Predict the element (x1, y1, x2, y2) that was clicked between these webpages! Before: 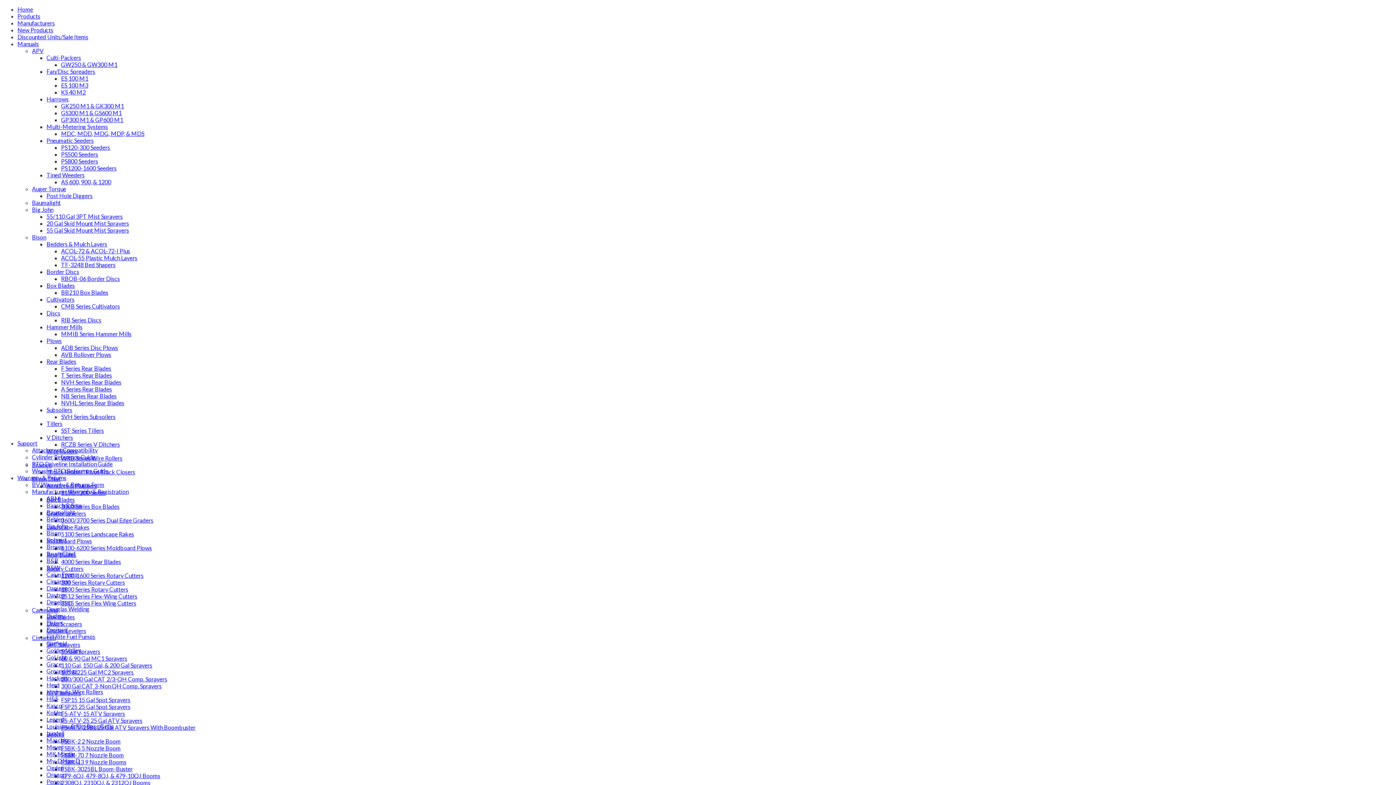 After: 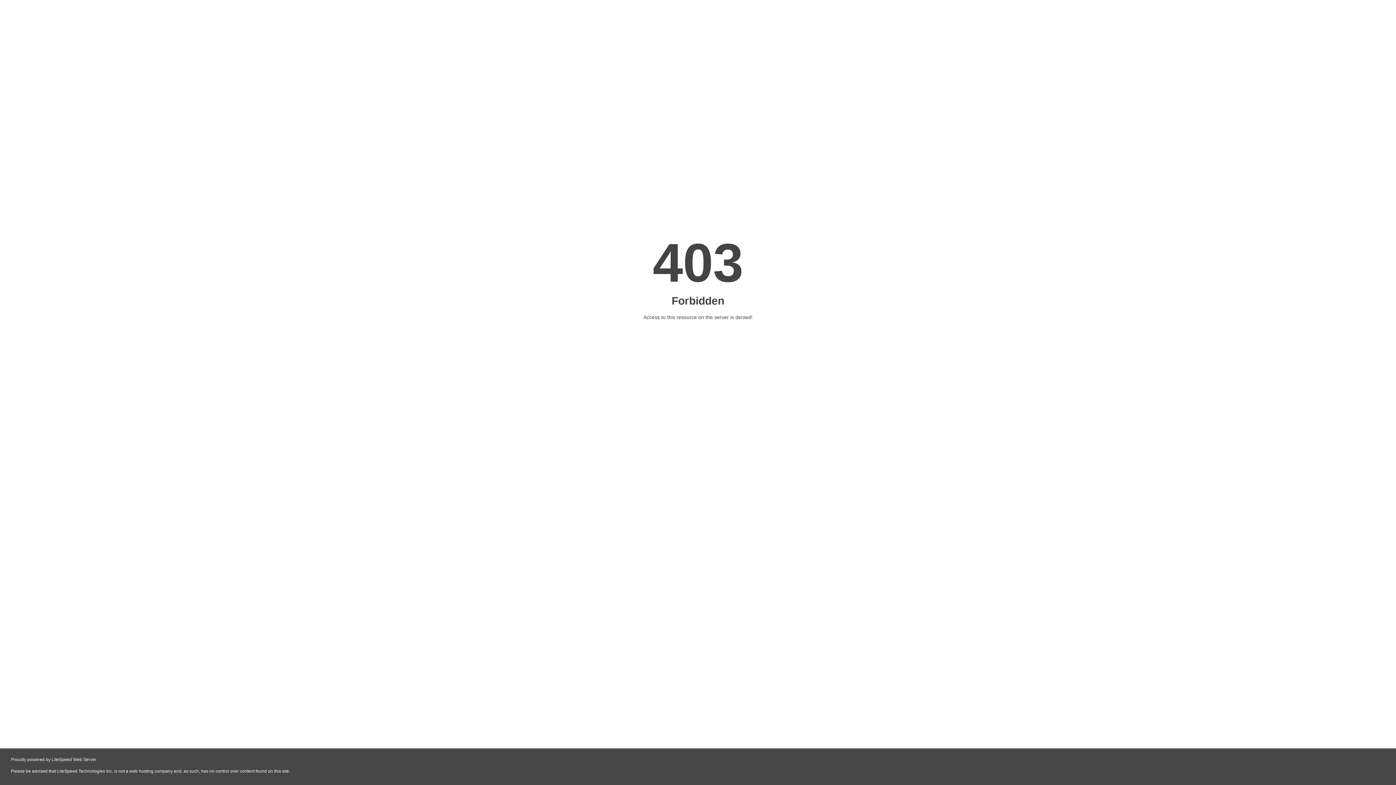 Action: bbox: (32, 446, 97, 453) label: Attachment Compatibility